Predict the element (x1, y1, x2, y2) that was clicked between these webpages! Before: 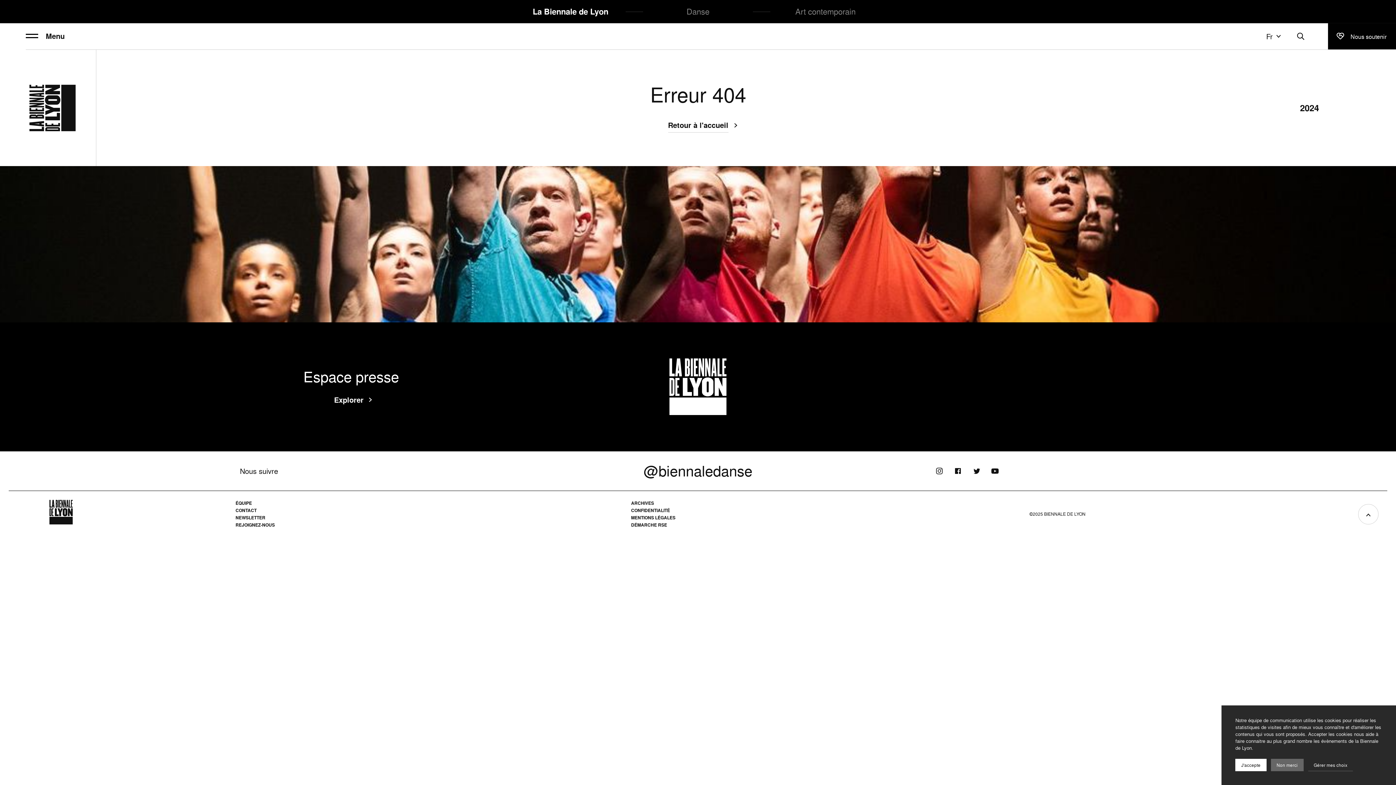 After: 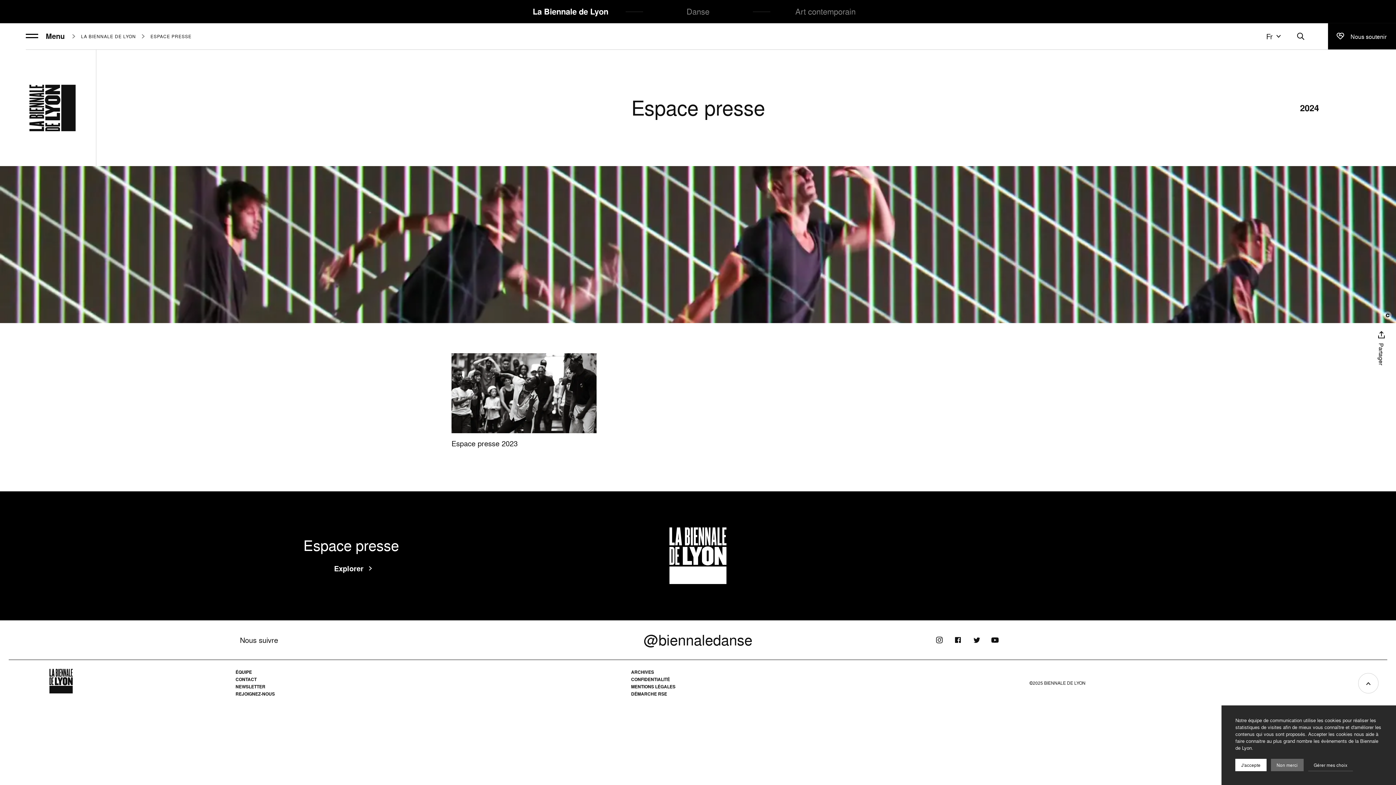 Action: label: Espace presse
Explorer  bbox: (293, 359, 409, 413)